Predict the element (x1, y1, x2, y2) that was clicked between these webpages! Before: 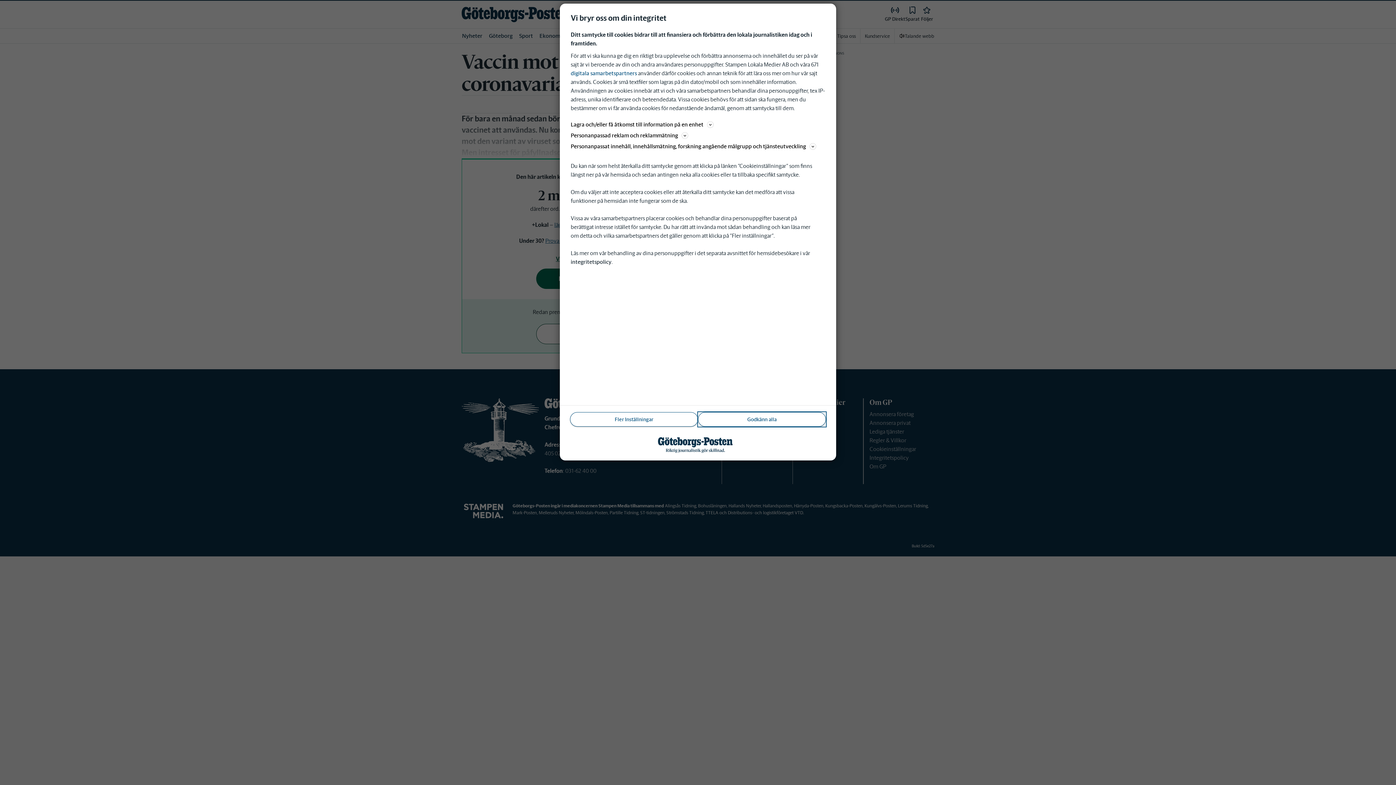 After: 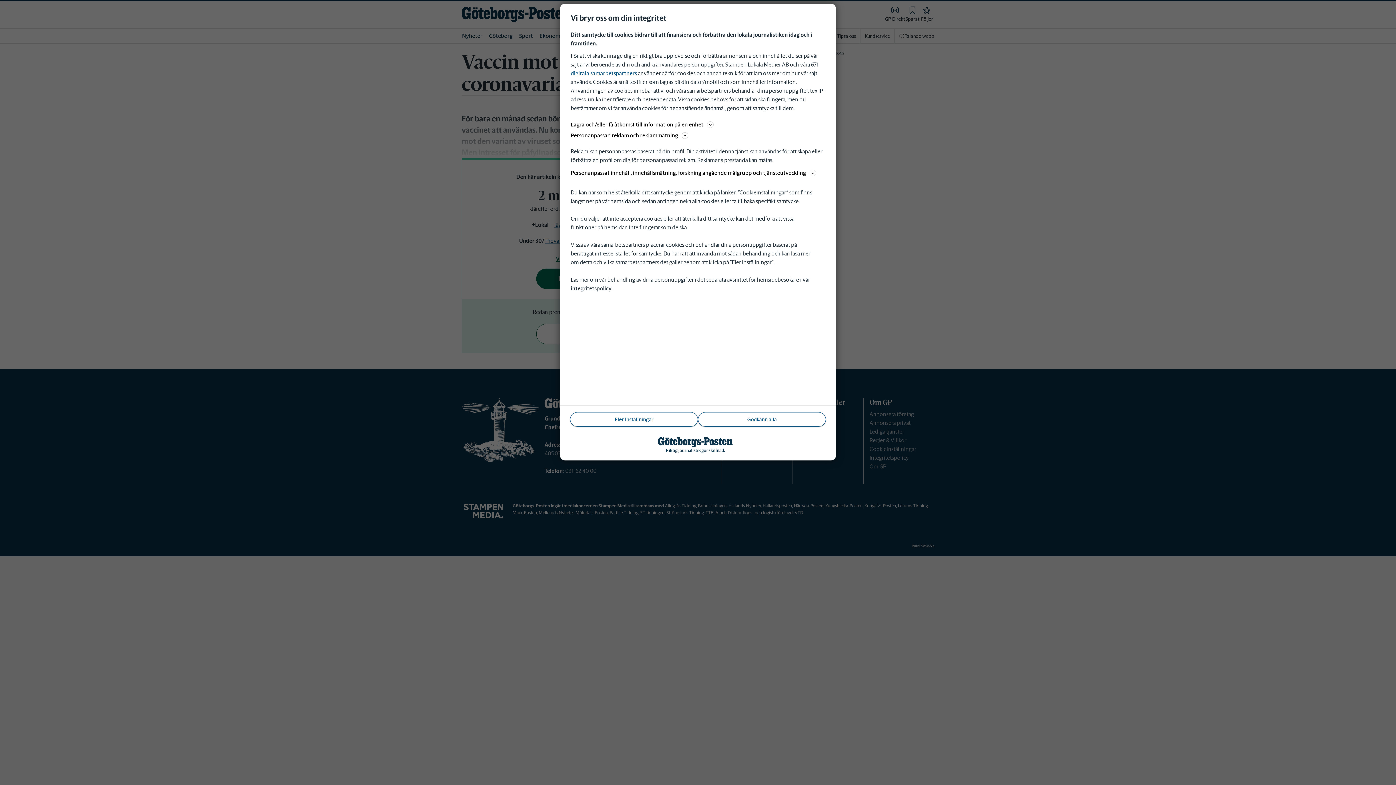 Action: label: Personanpassad reklam och reklammätning bbox: (570, 130, 825, 140)